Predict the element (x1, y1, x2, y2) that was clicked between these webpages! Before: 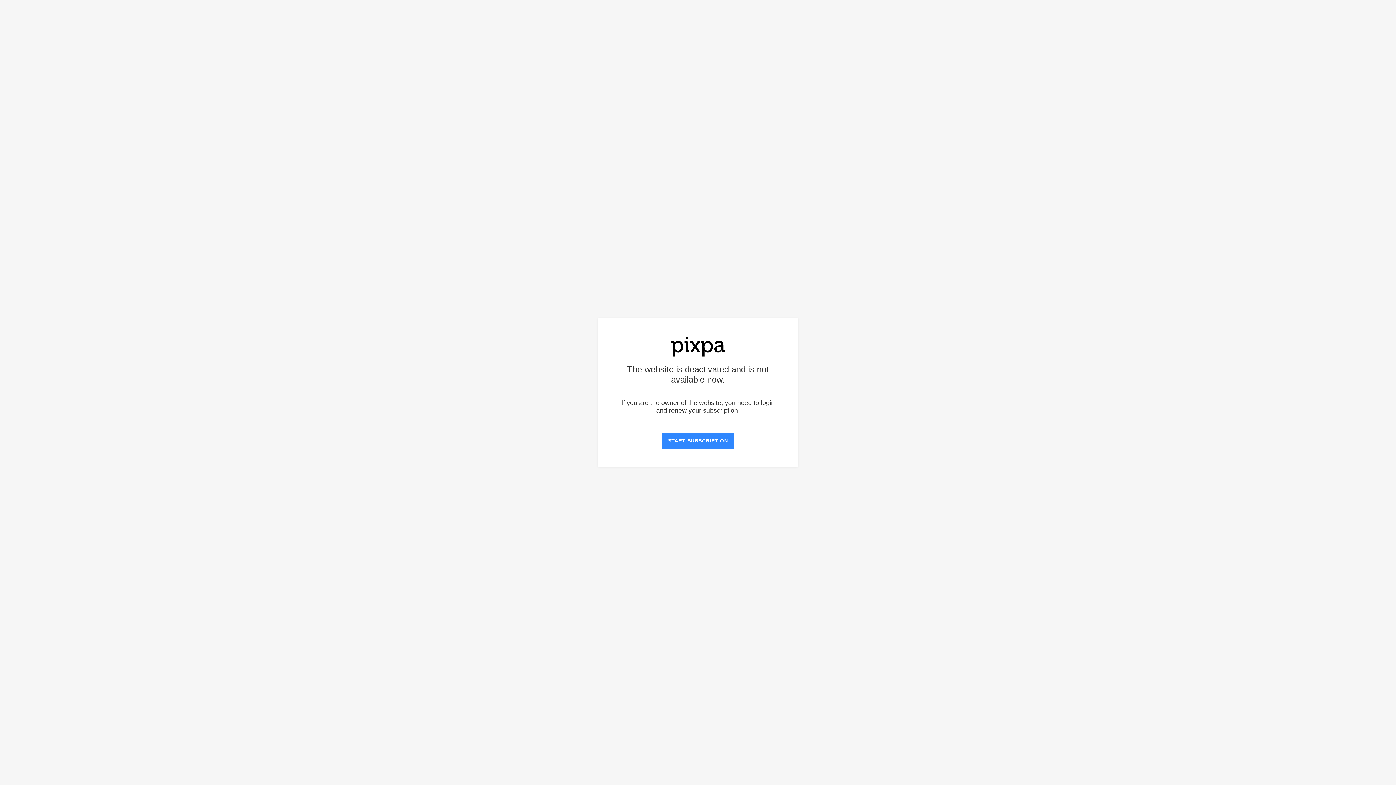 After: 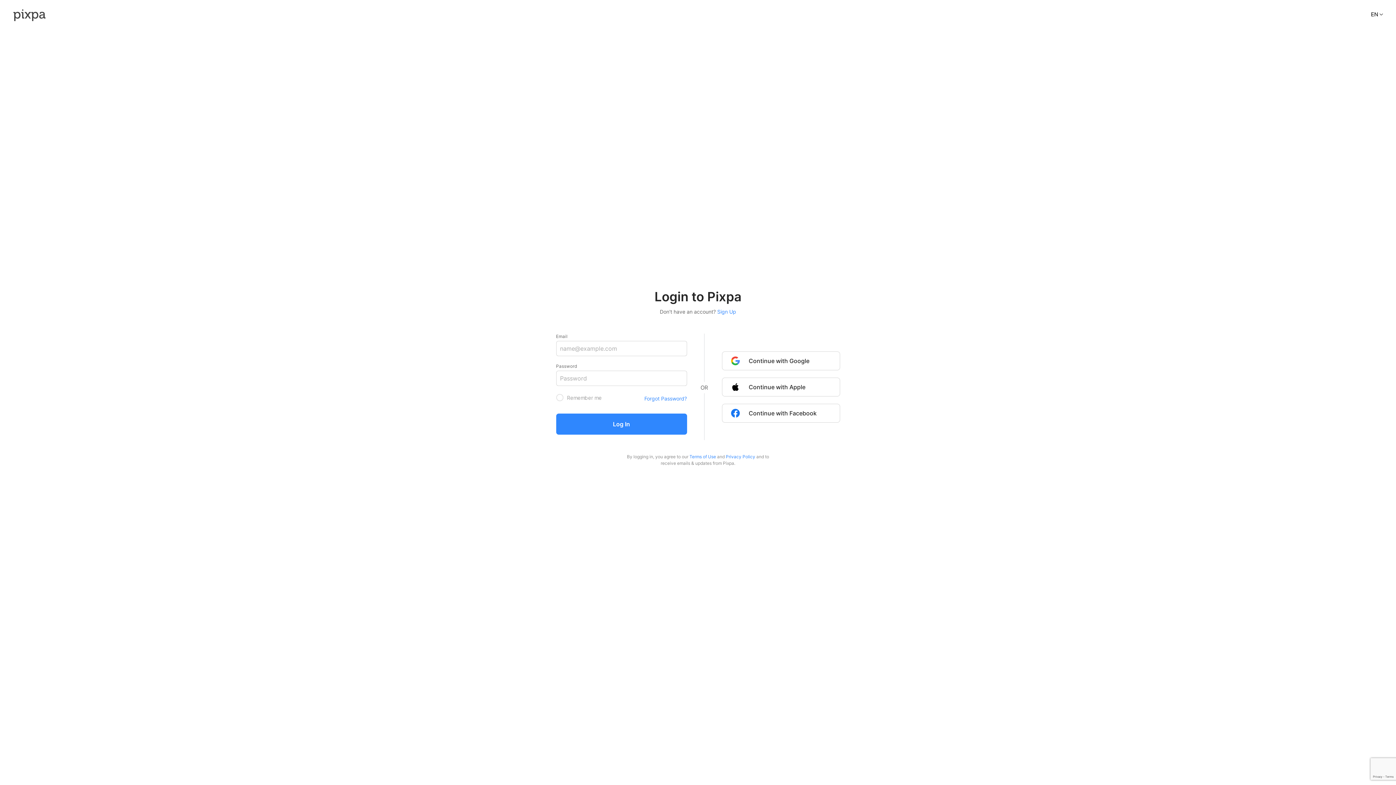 Action: bbox: (661, 437, 734, 443) label: START SUBSCRIPTION